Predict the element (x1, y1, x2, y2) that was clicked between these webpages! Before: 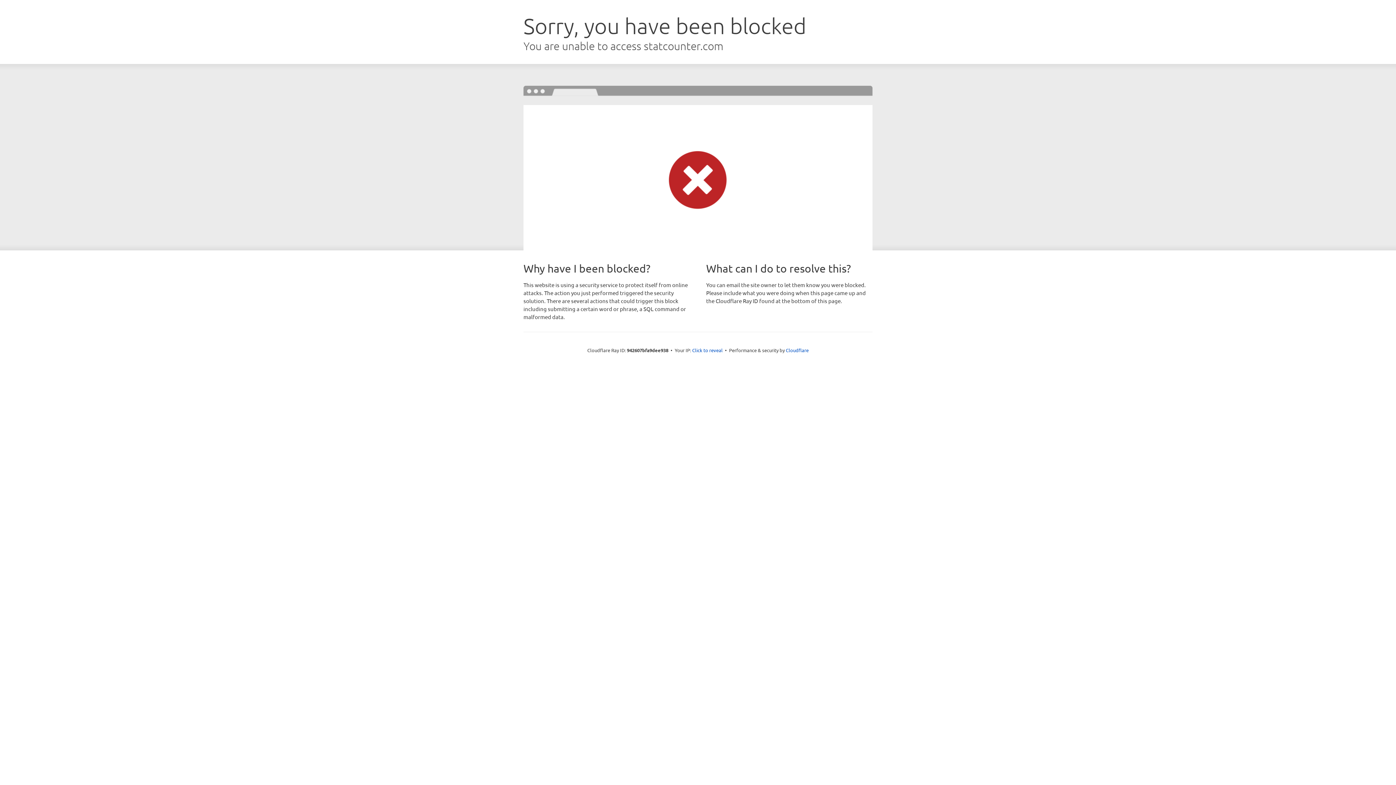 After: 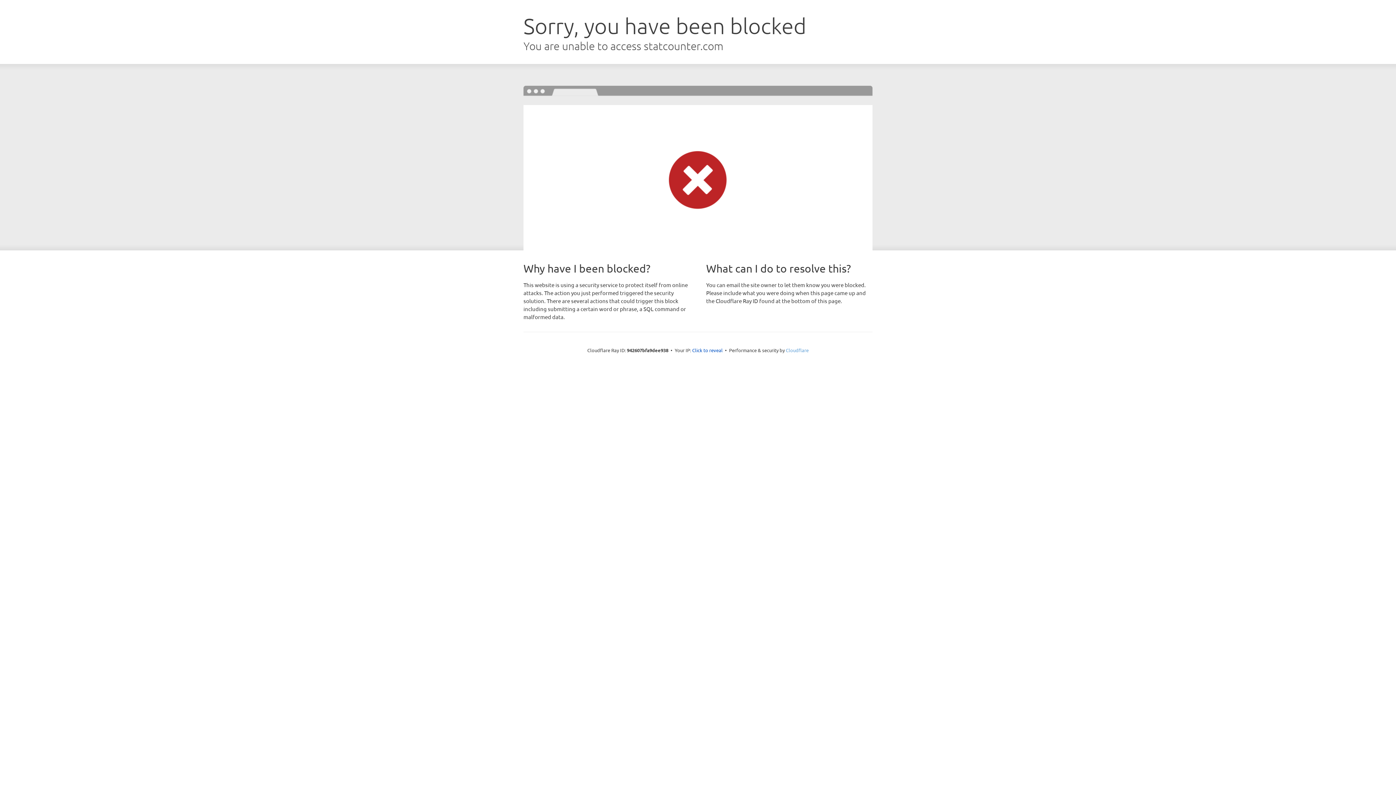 Action: bbox: (786, 347, 808, 353) label: Cloudflare